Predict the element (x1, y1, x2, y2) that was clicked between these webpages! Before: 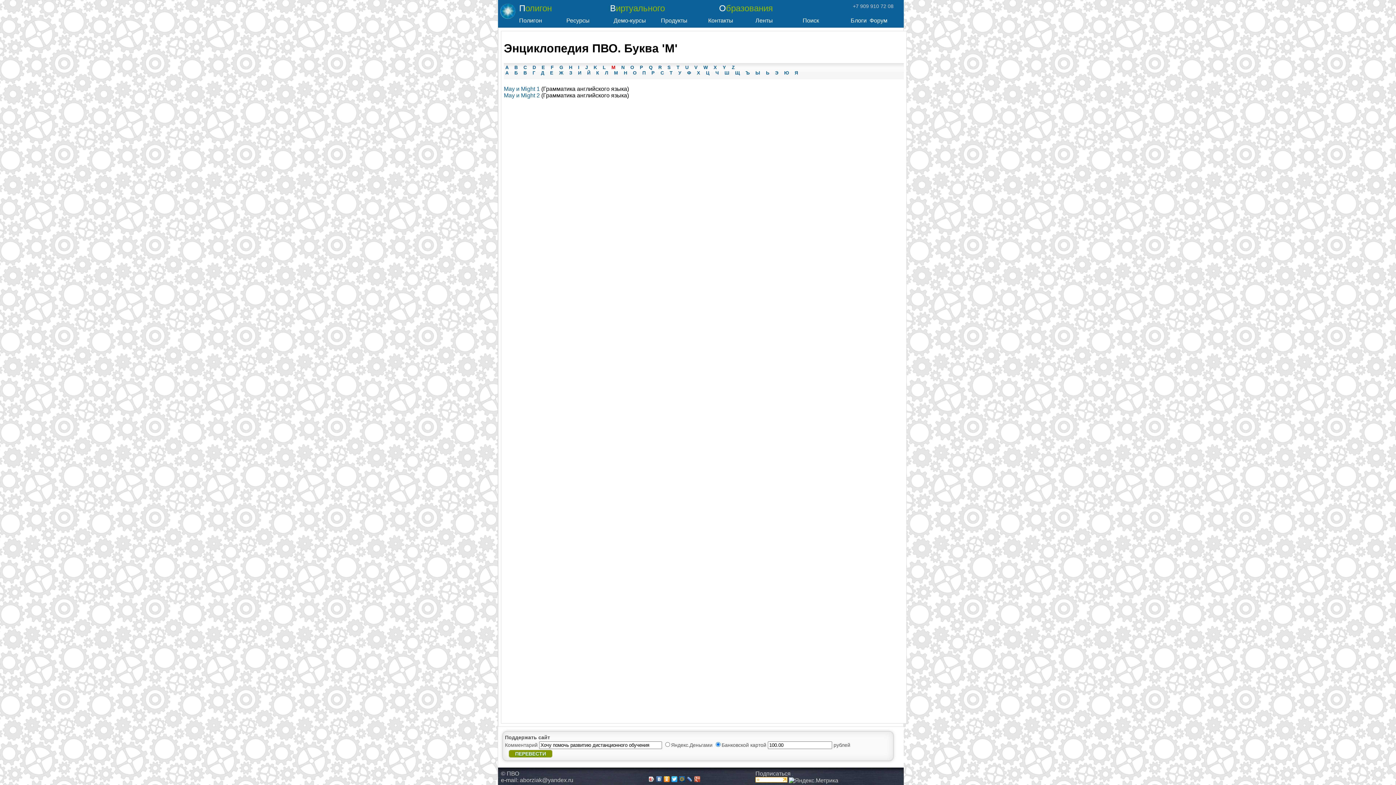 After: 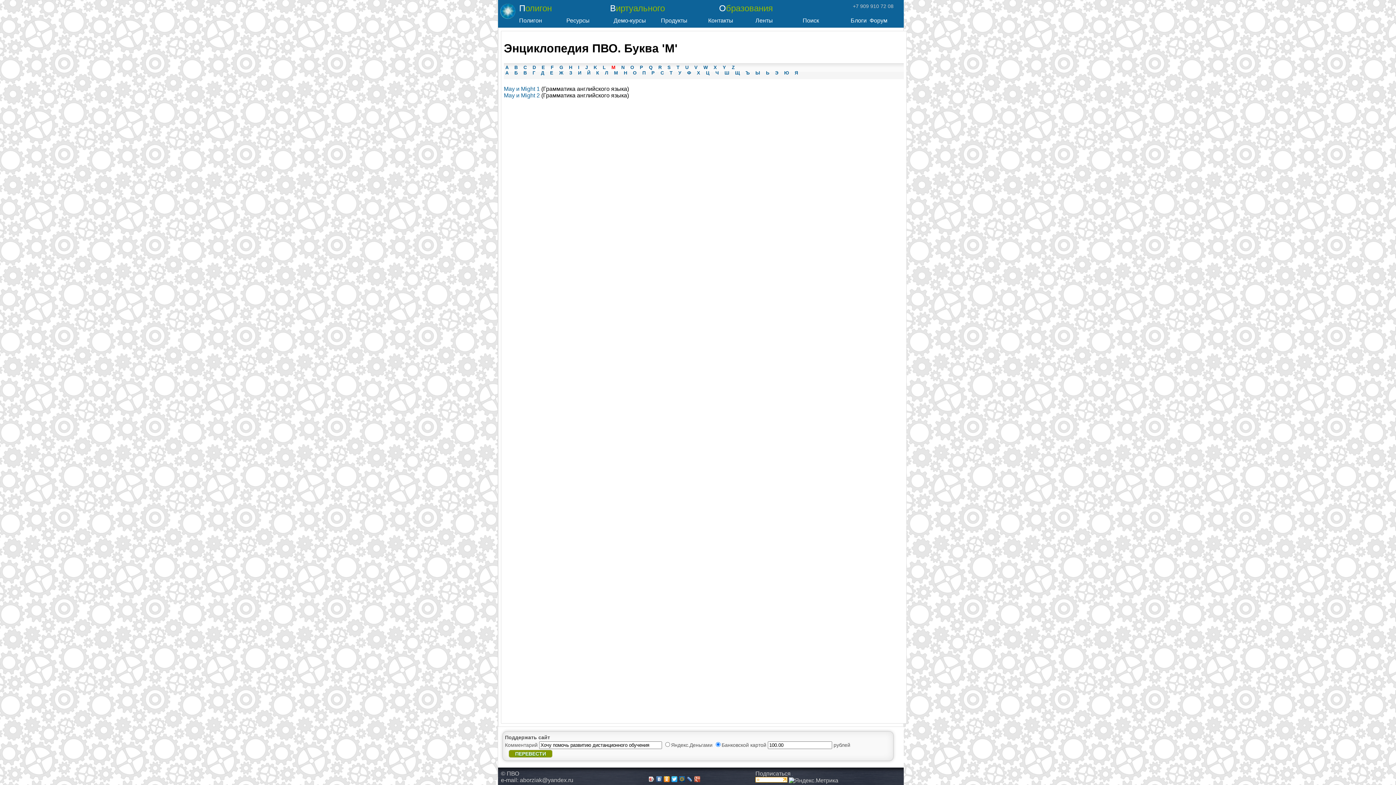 Action: bbox: (686, 774, 693, 784)